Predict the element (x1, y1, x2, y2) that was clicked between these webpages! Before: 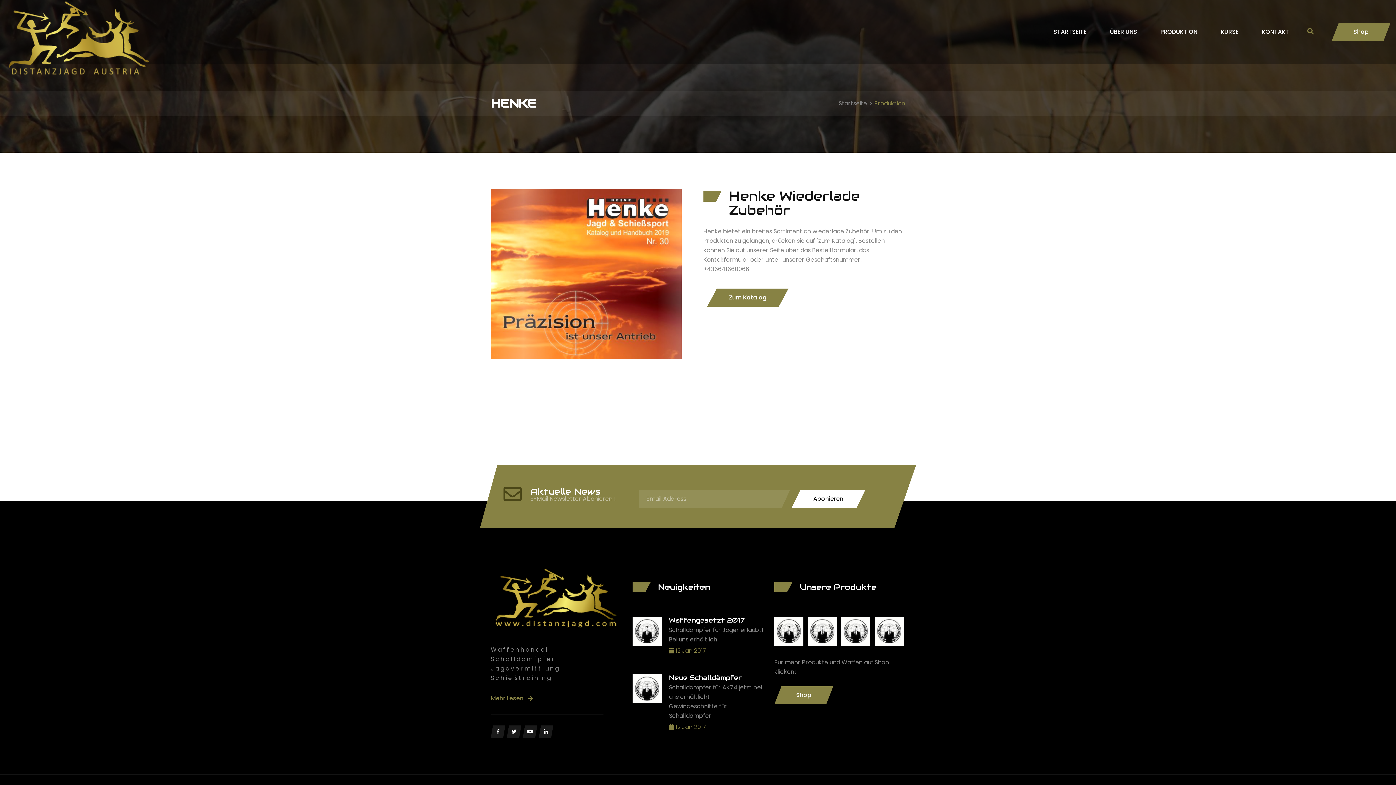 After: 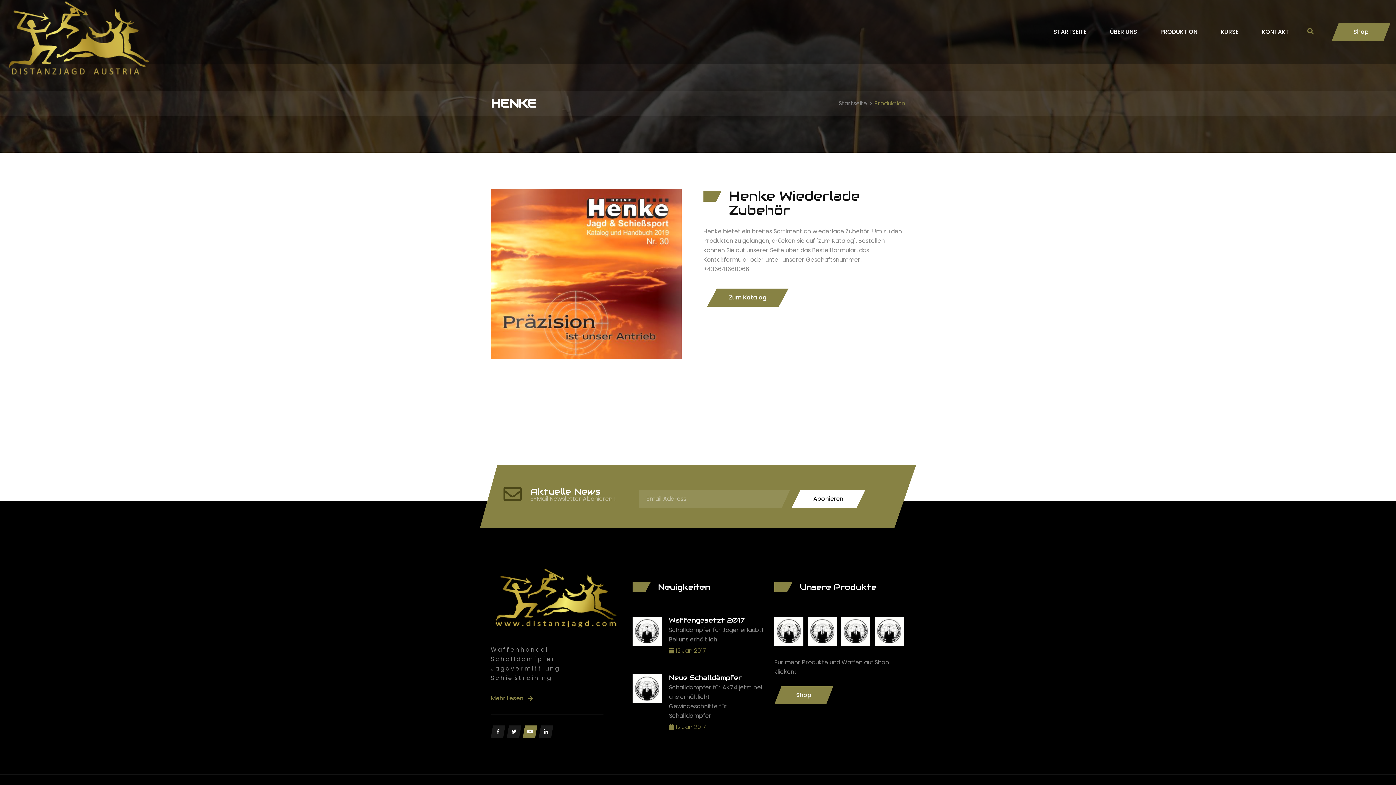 Action: bbox: (522, 725, 537, 738)